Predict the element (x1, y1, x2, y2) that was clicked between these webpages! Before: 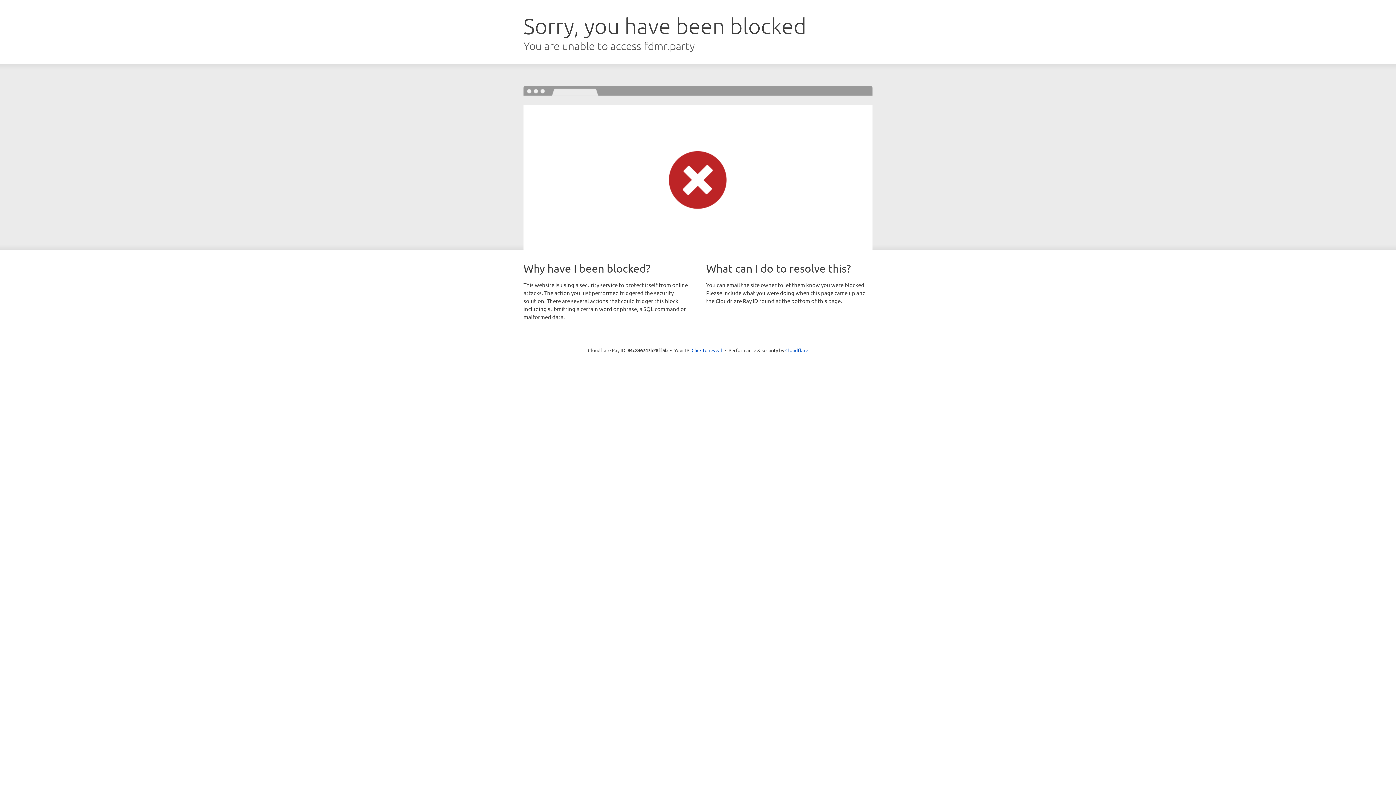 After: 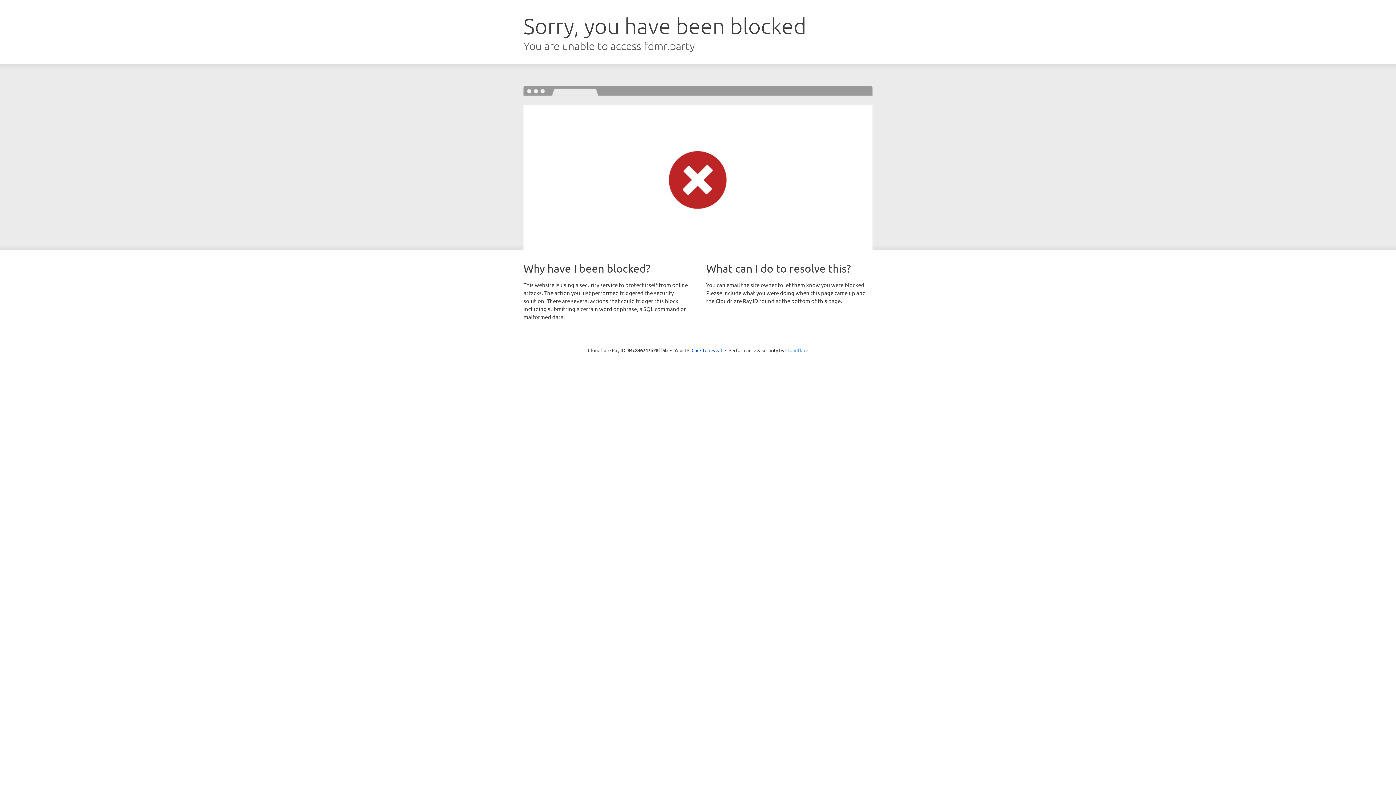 Action: bbox: (785, 347, 808, 353) label: Cloudflare